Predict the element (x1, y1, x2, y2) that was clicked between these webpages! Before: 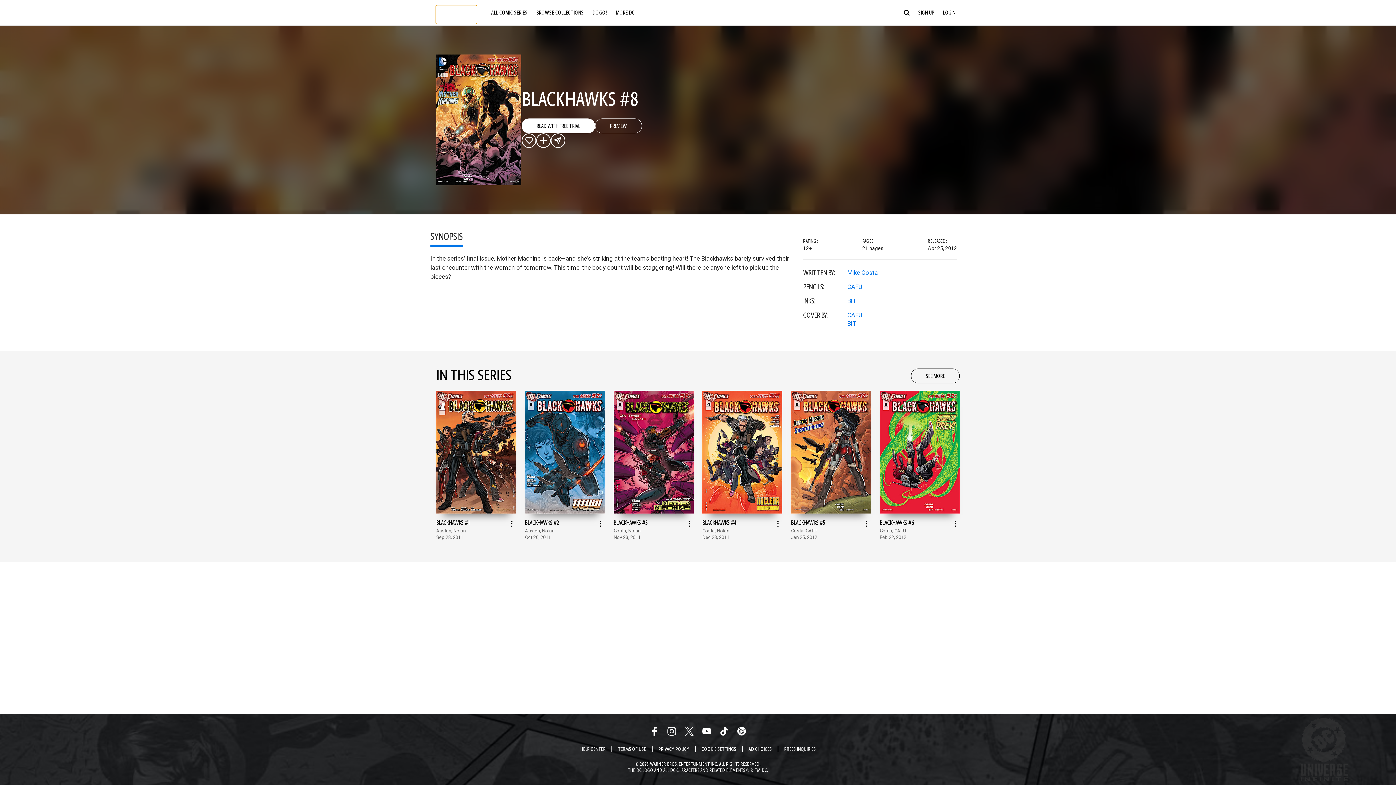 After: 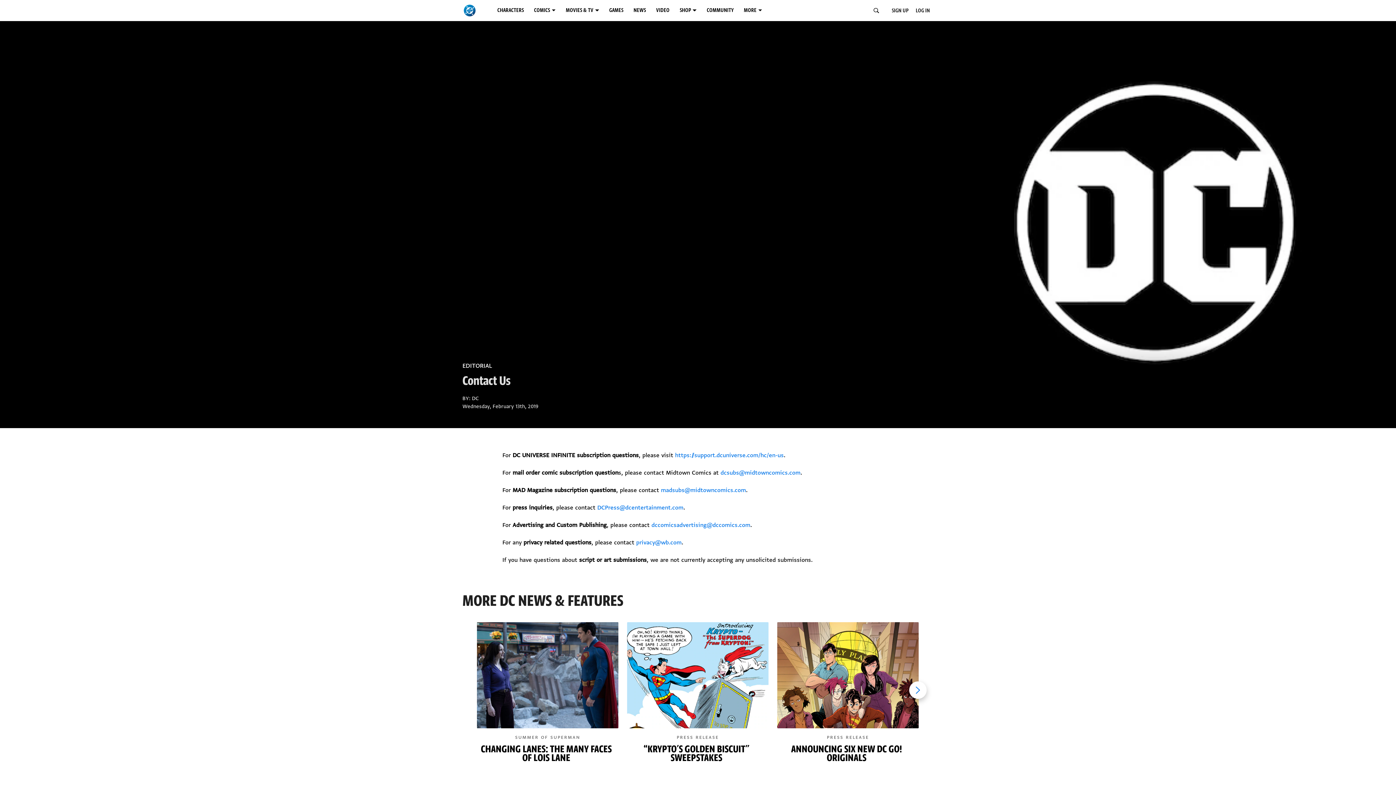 Action: label: Press Inquiries bbox: (777, 746, 821, 752)